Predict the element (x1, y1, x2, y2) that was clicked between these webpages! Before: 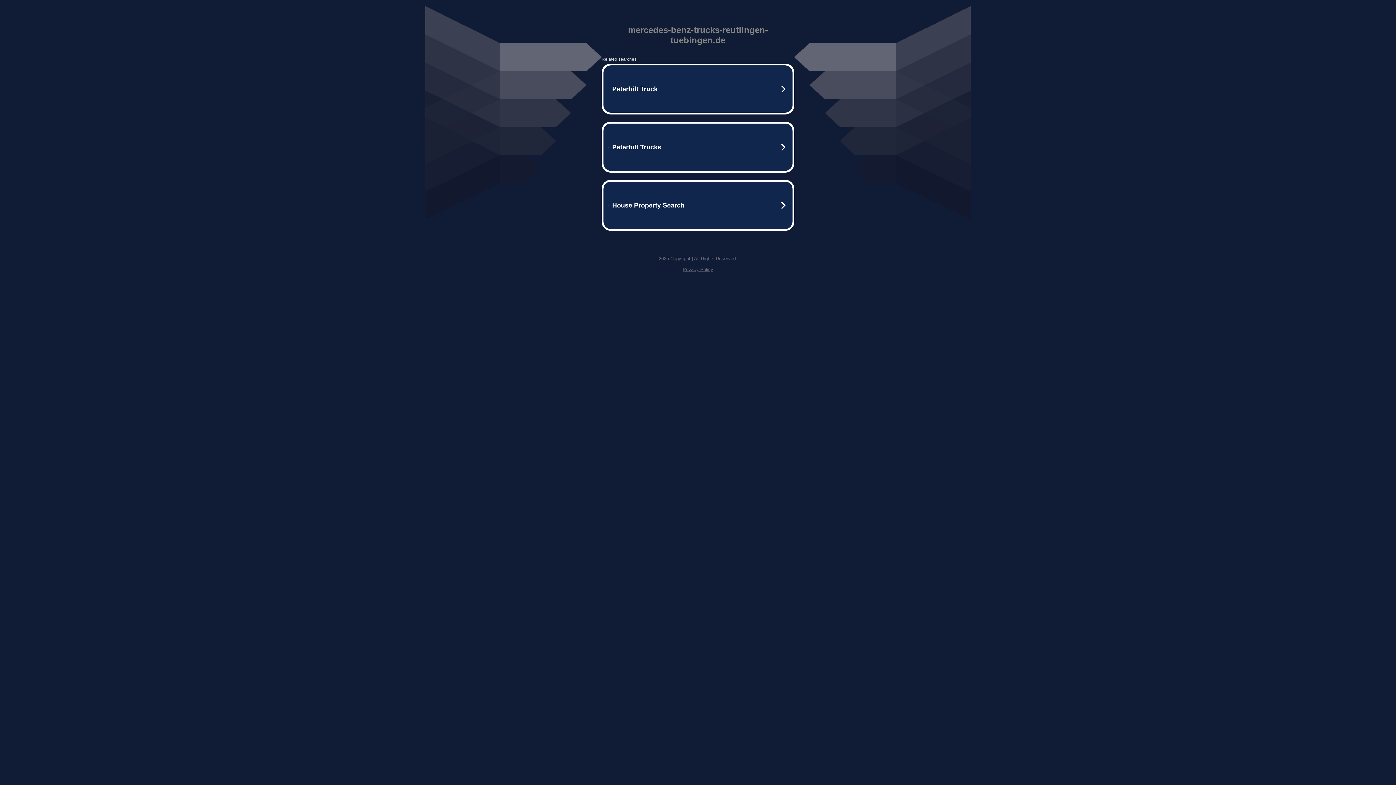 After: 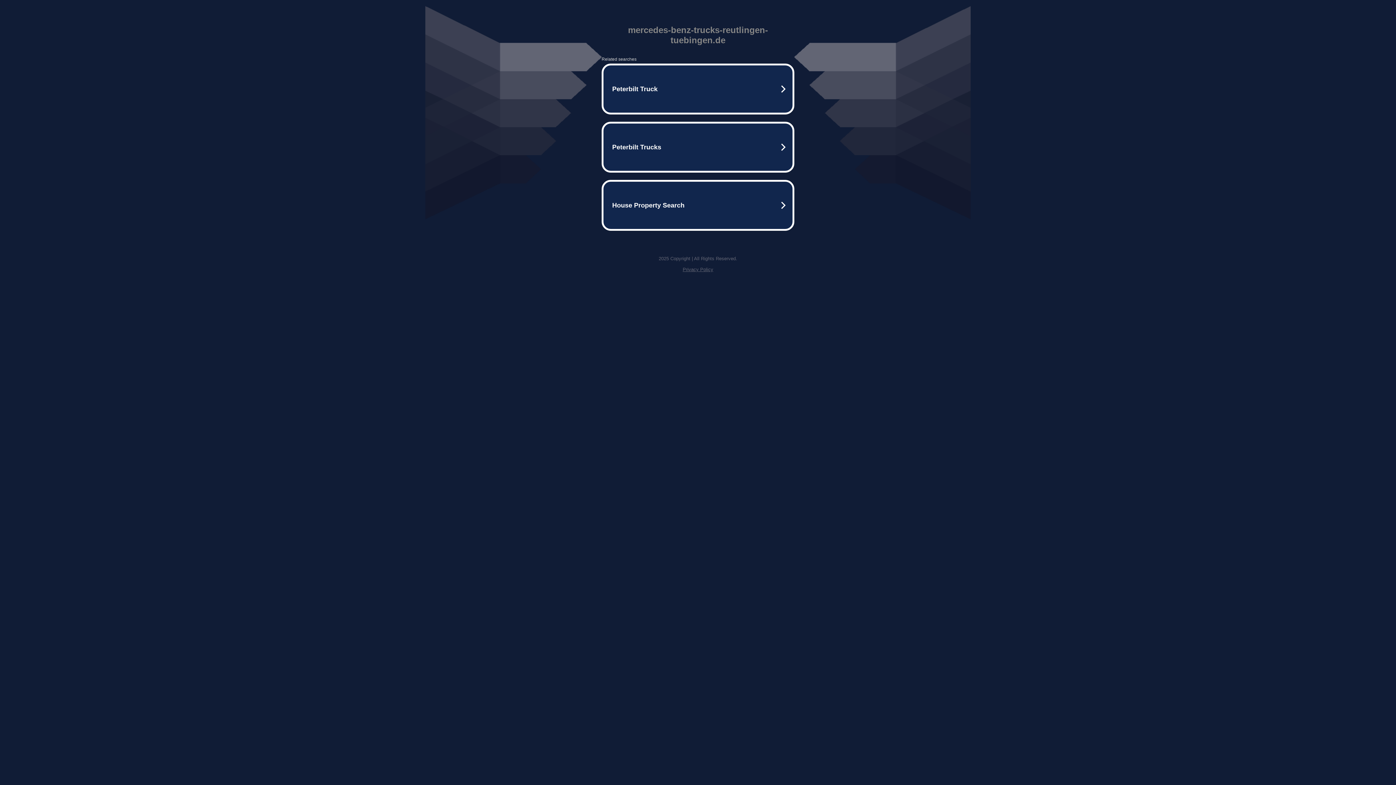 Action: bbox: (682, 266, 713, 272) label: Privacy Policy